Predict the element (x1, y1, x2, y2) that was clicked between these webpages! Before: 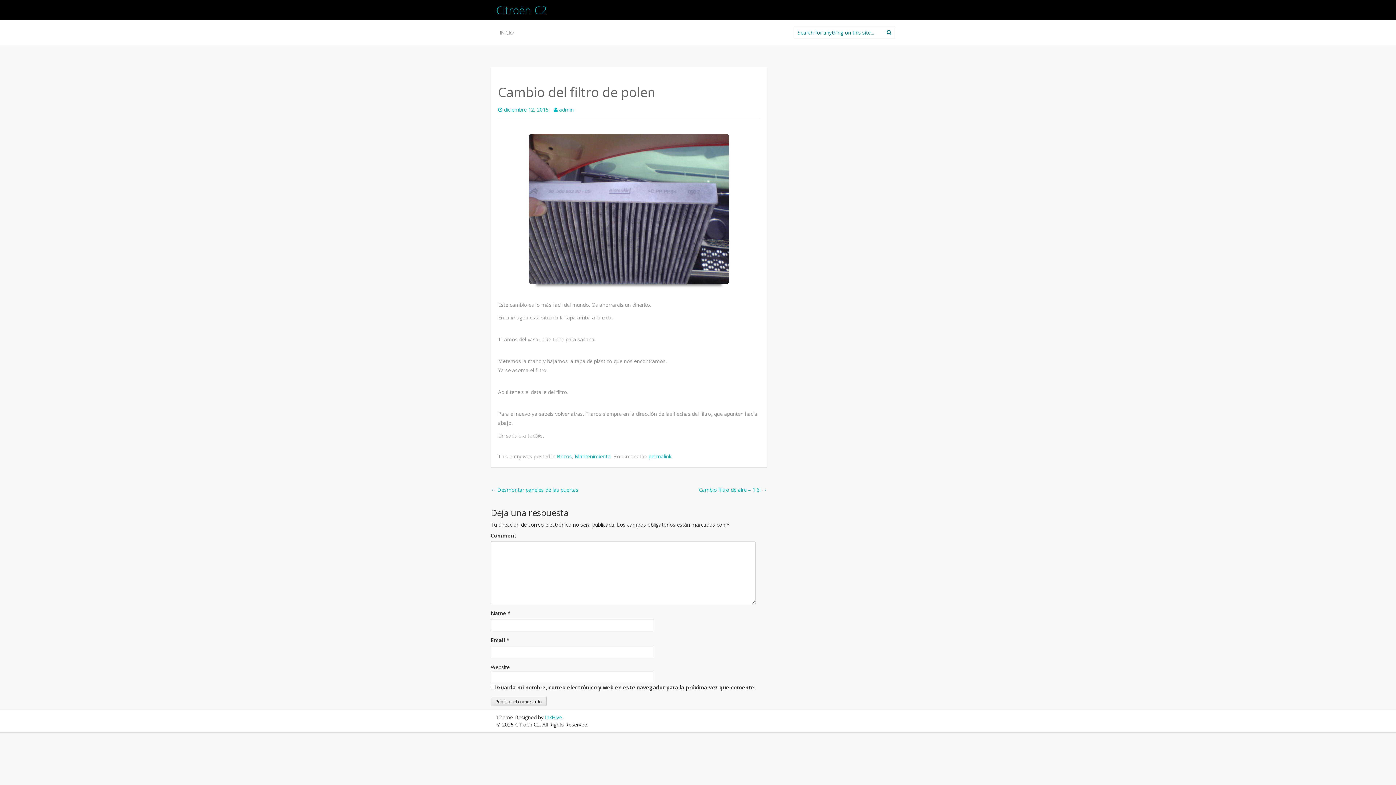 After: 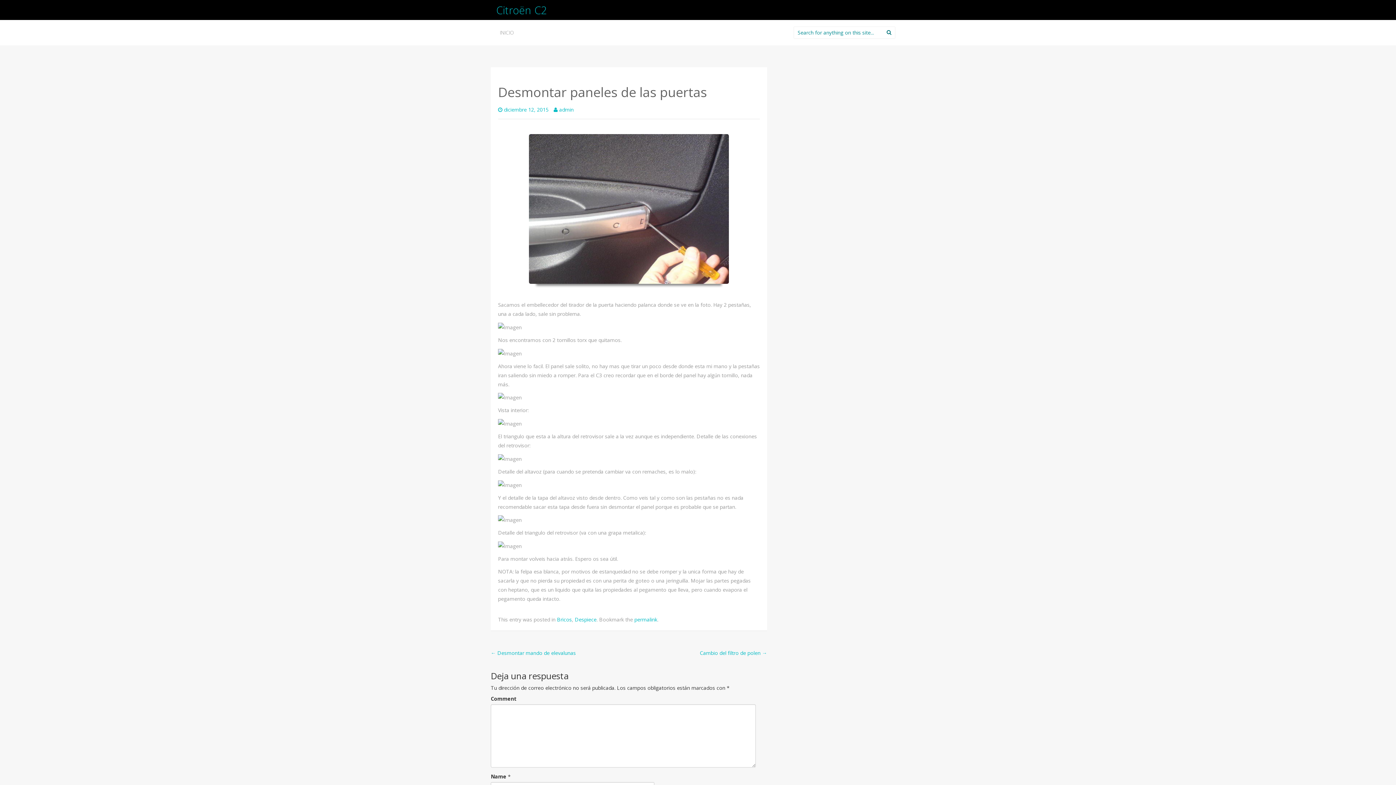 Action: label: ← Desmontar paneles de las puertas bbox: (490, 486, 578, 493)